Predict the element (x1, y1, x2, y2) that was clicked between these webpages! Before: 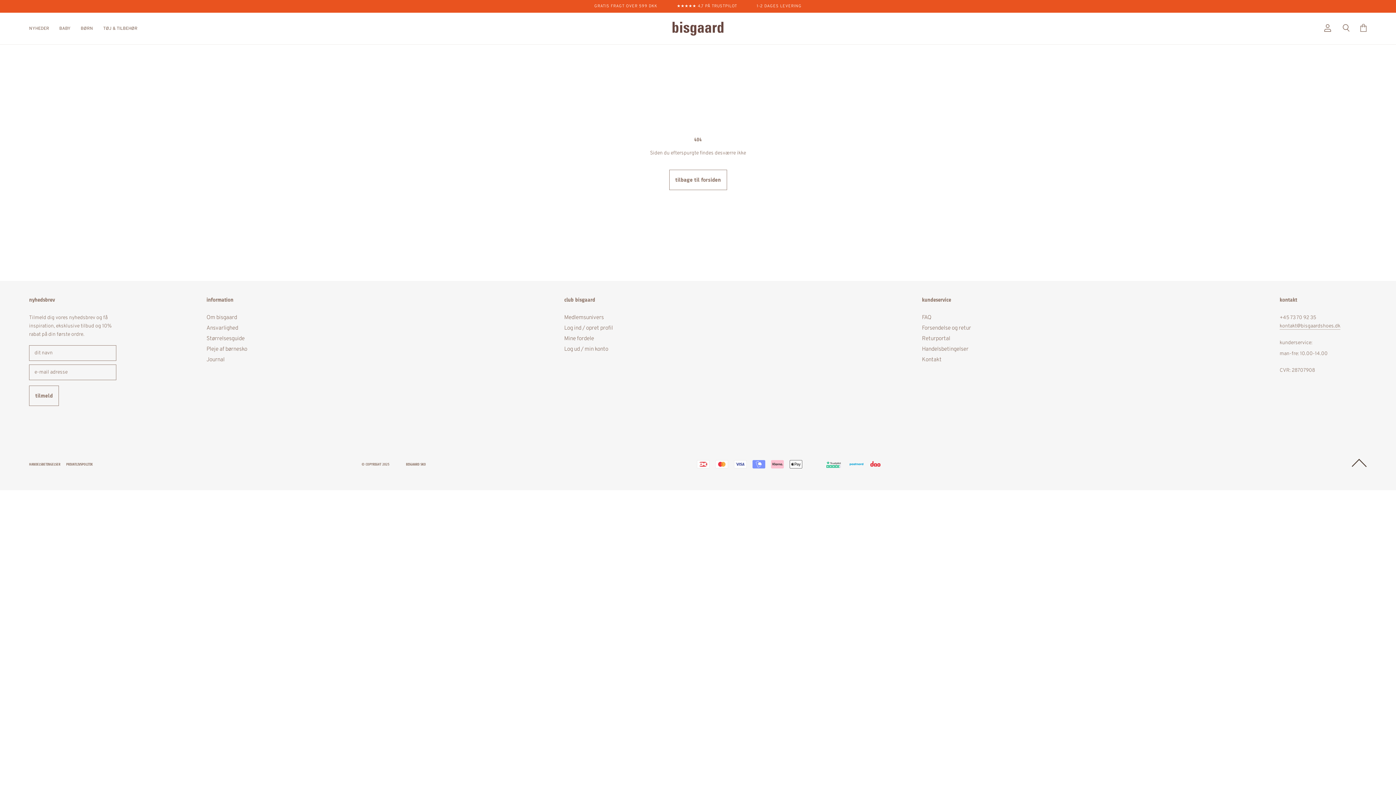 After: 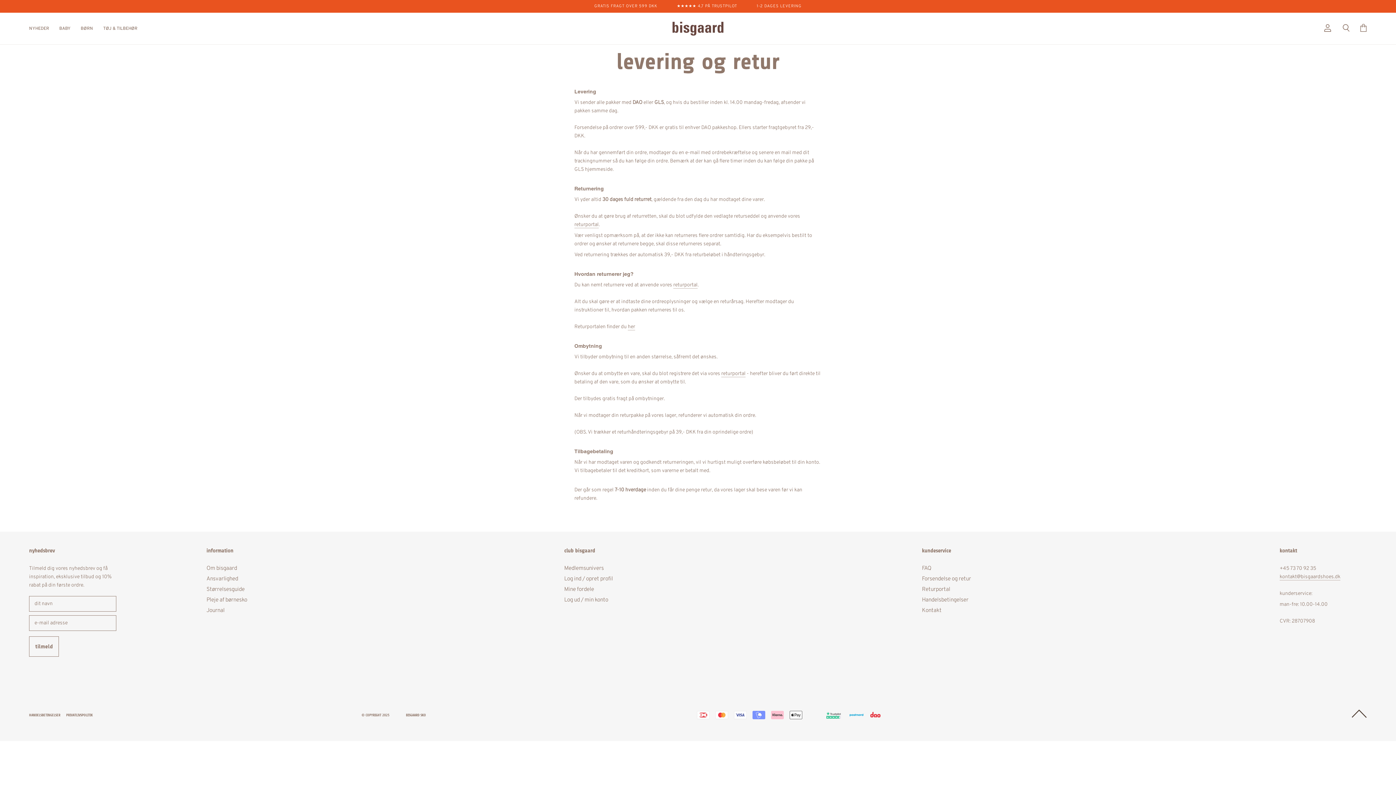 Action: bbox: (0, 0, 1396, 12) label: GRATIS FRAGT OVER 599 DKK ★★★★★ 4,7 PÅ TRUSTPILOT 1-2 DAGES LEVERING